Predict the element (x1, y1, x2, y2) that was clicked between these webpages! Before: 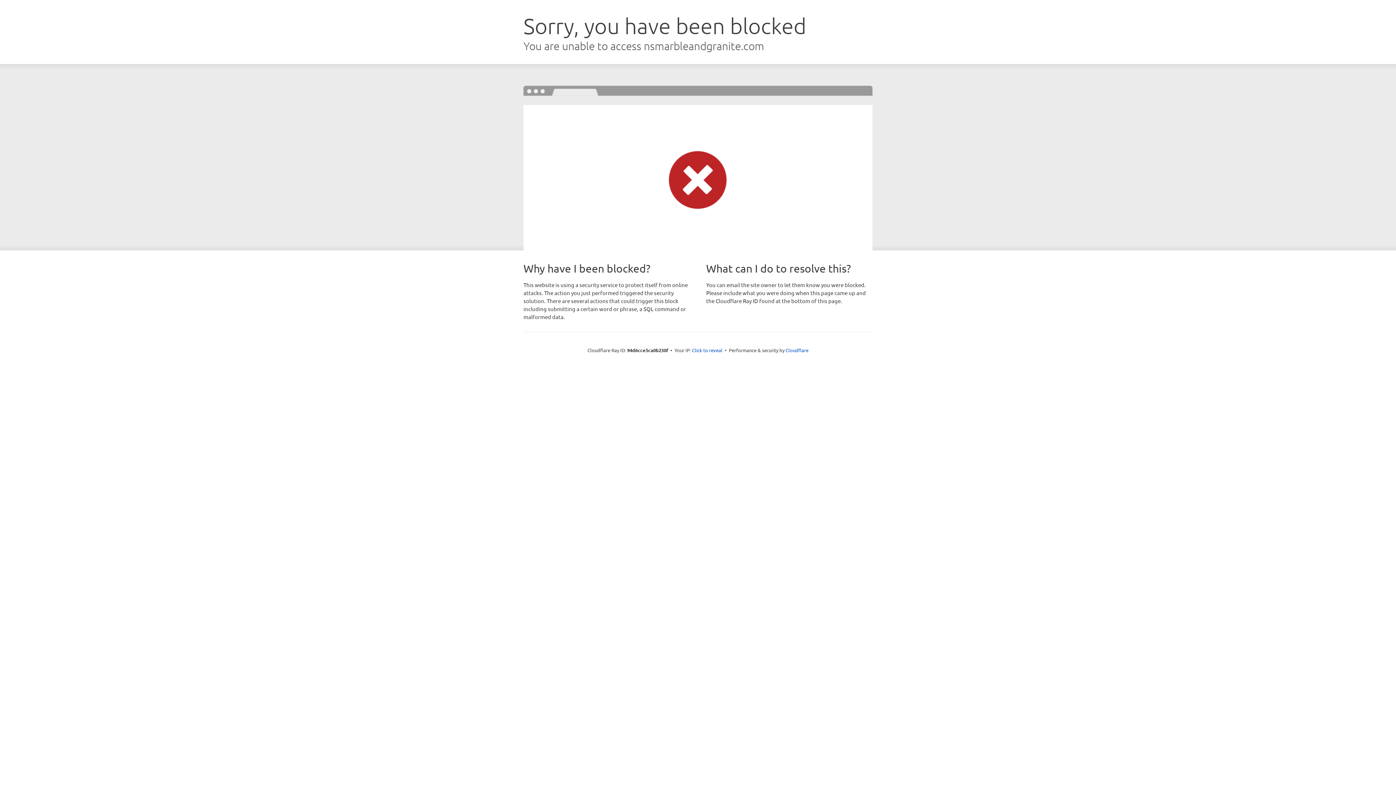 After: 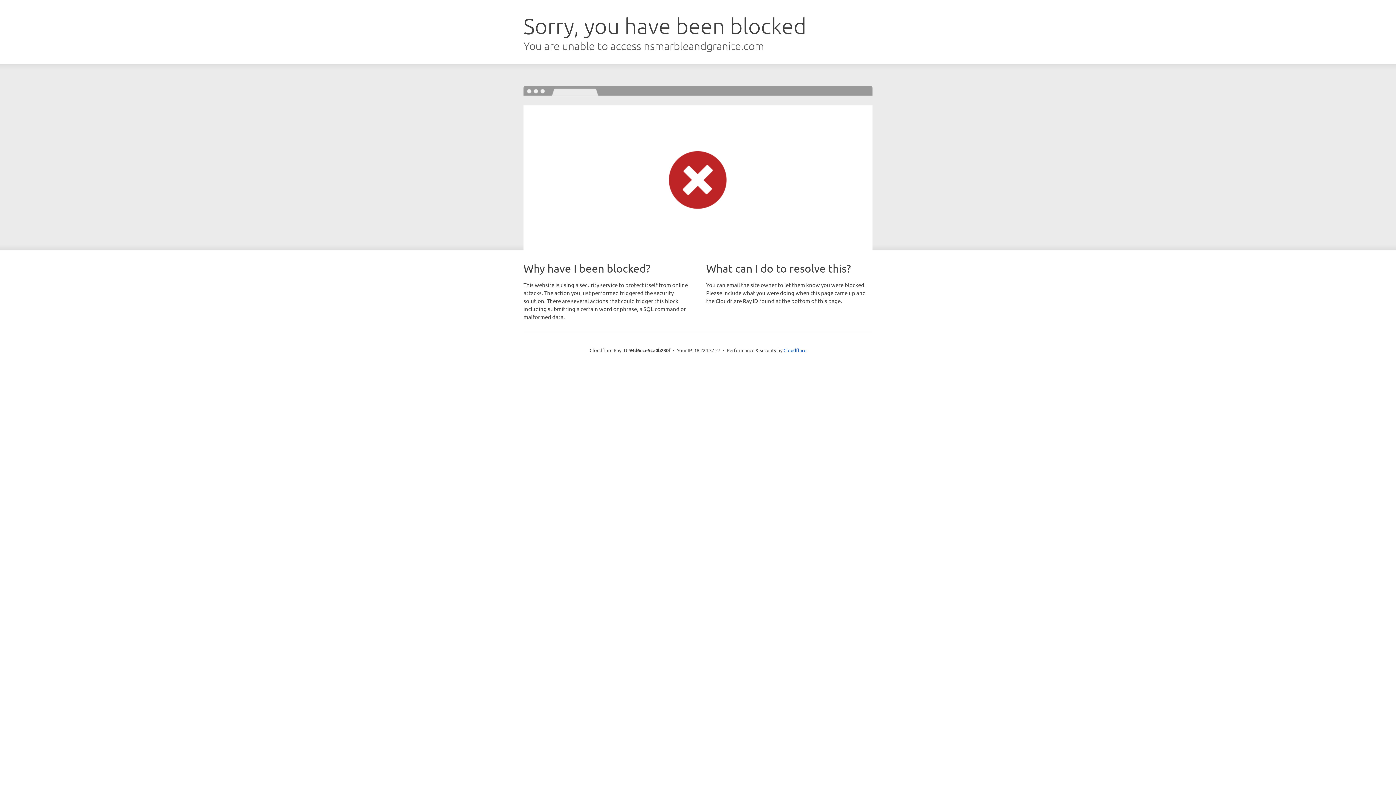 Action: label: Click to reveal bbox: (692, 346, 722, 353)